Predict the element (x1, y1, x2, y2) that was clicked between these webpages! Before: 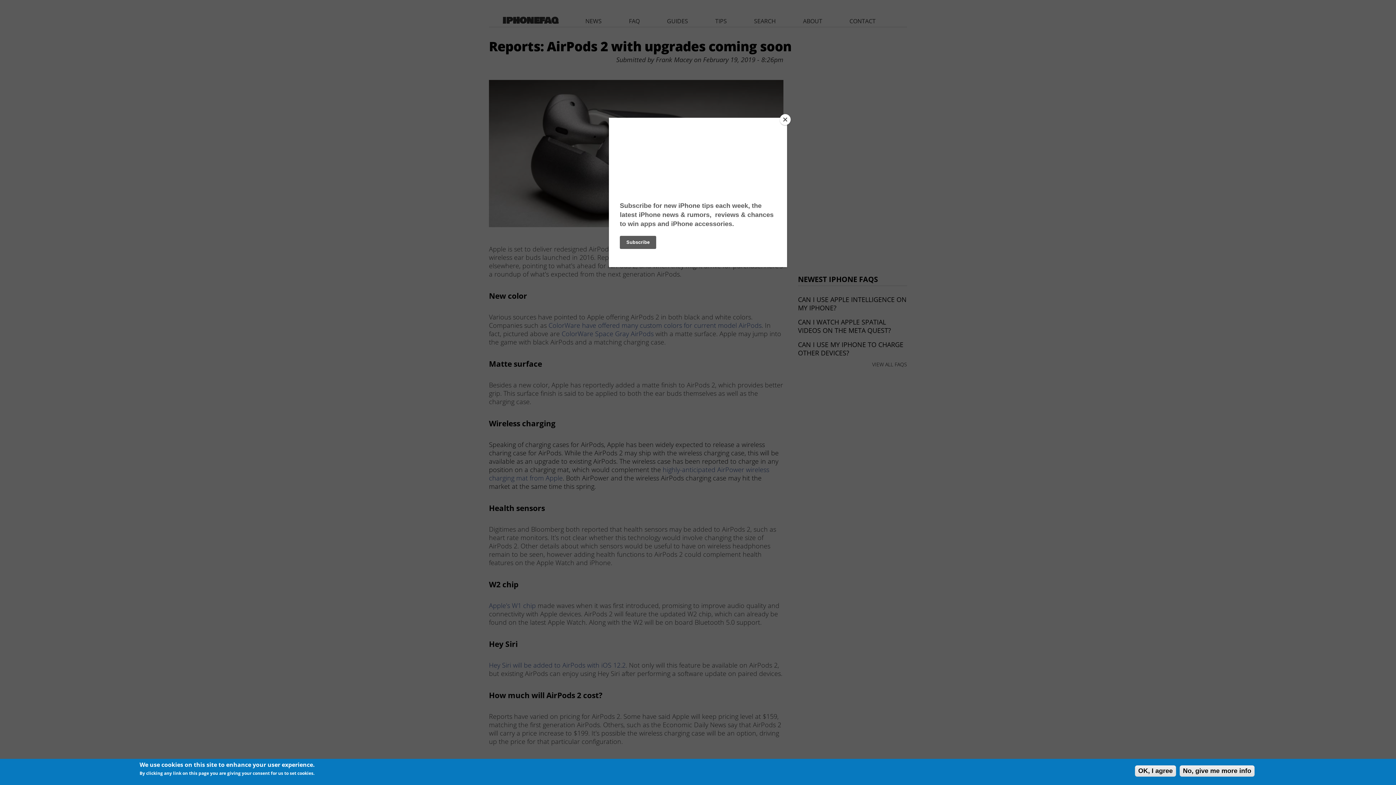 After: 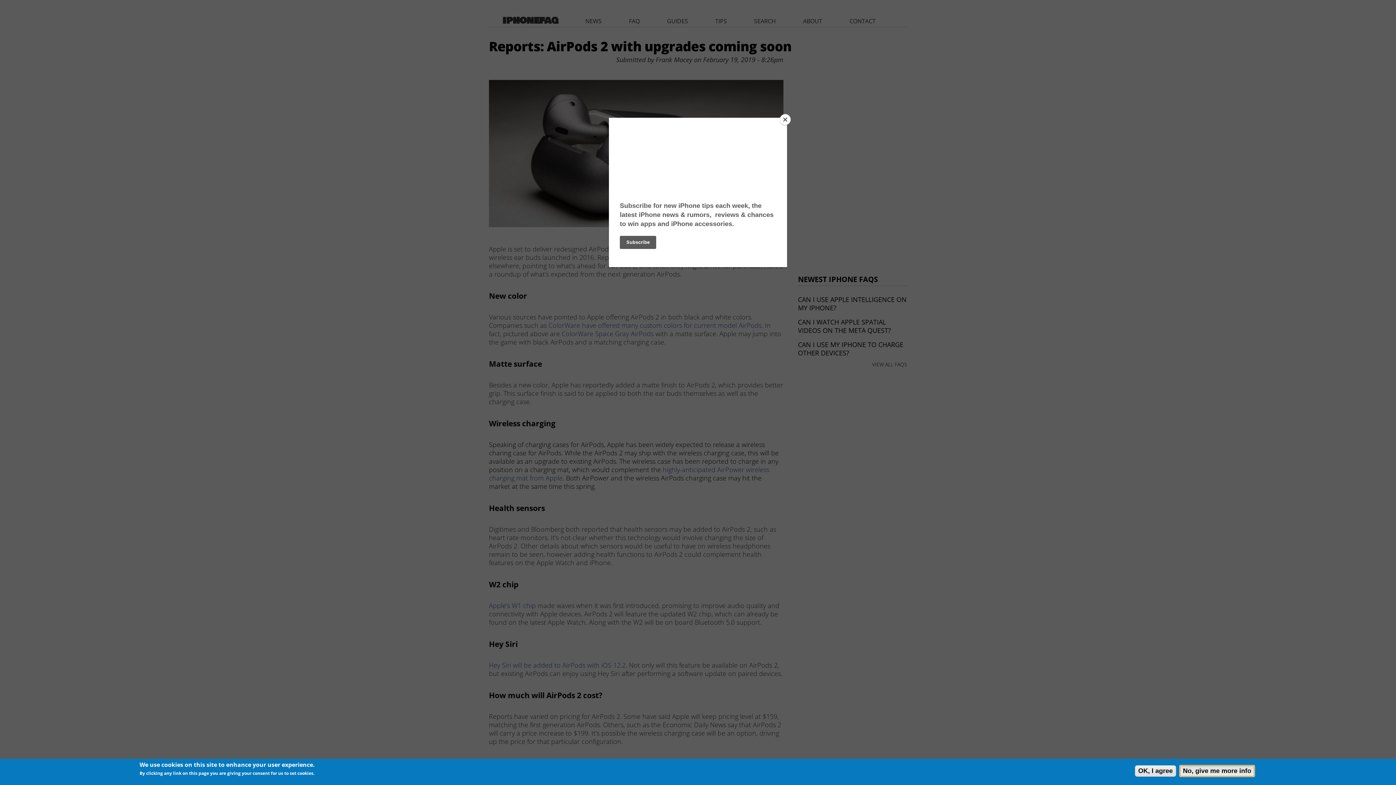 Action: bbox: (1180, 765, 1254, 777) label: No, give me more info